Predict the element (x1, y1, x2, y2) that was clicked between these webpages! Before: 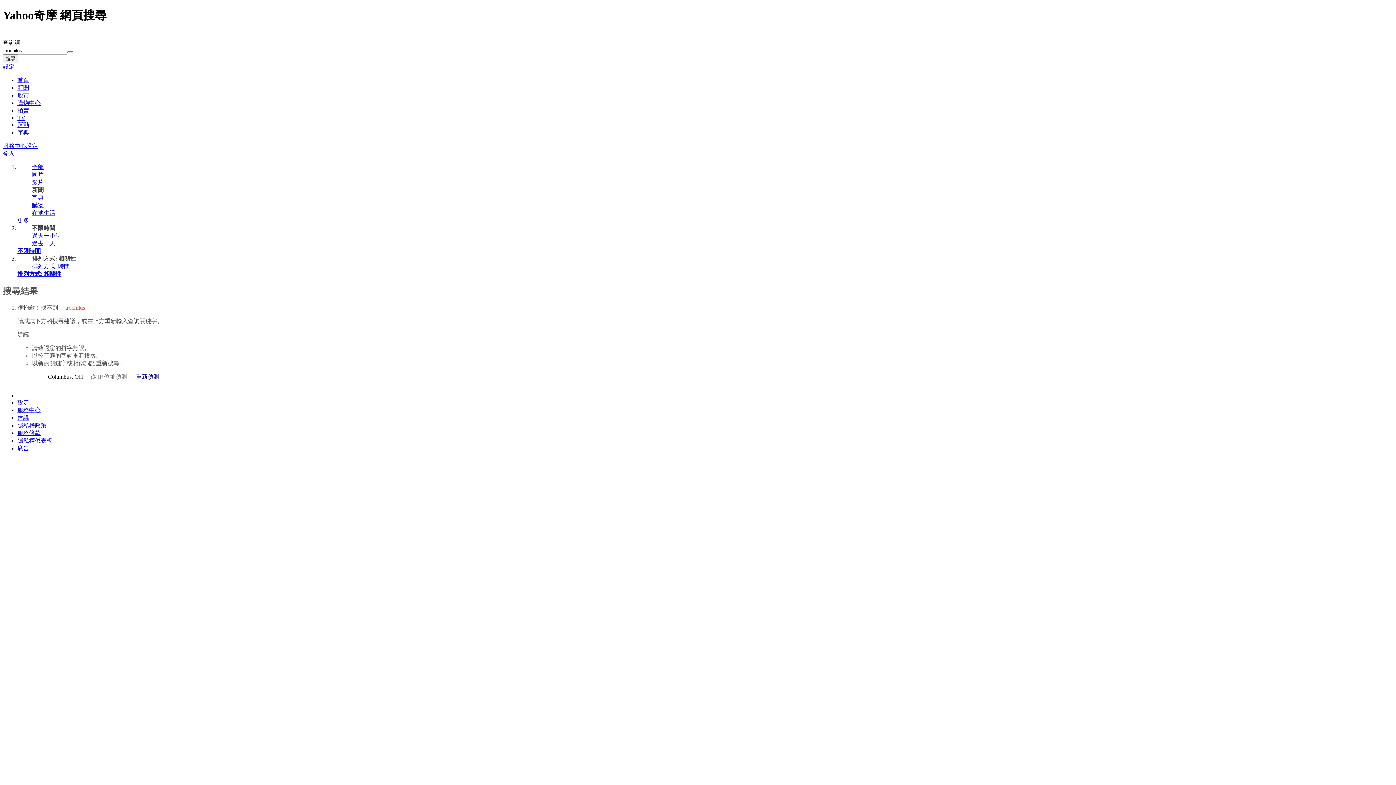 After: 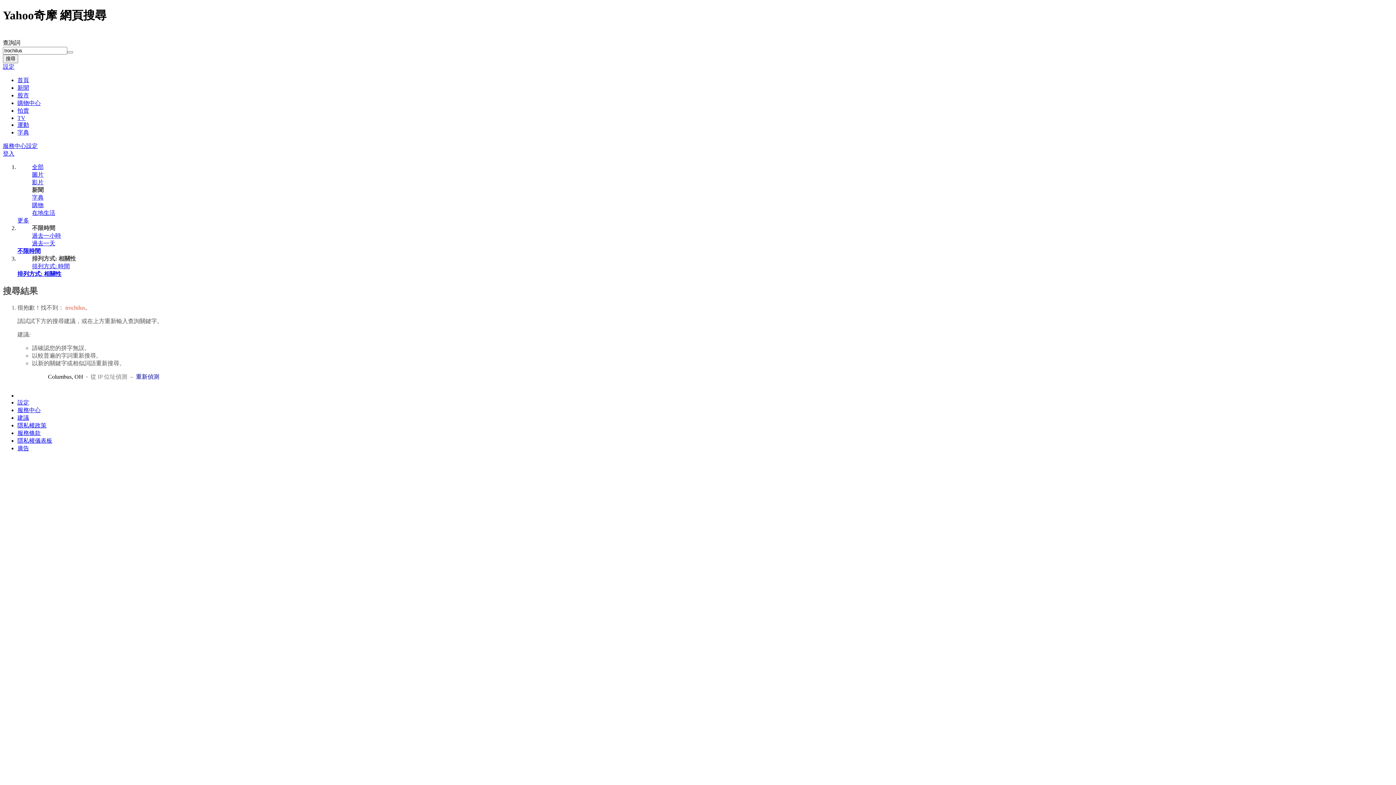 Action: bbox: (17, 270, 61, 277) label: 排列方式: 相關性